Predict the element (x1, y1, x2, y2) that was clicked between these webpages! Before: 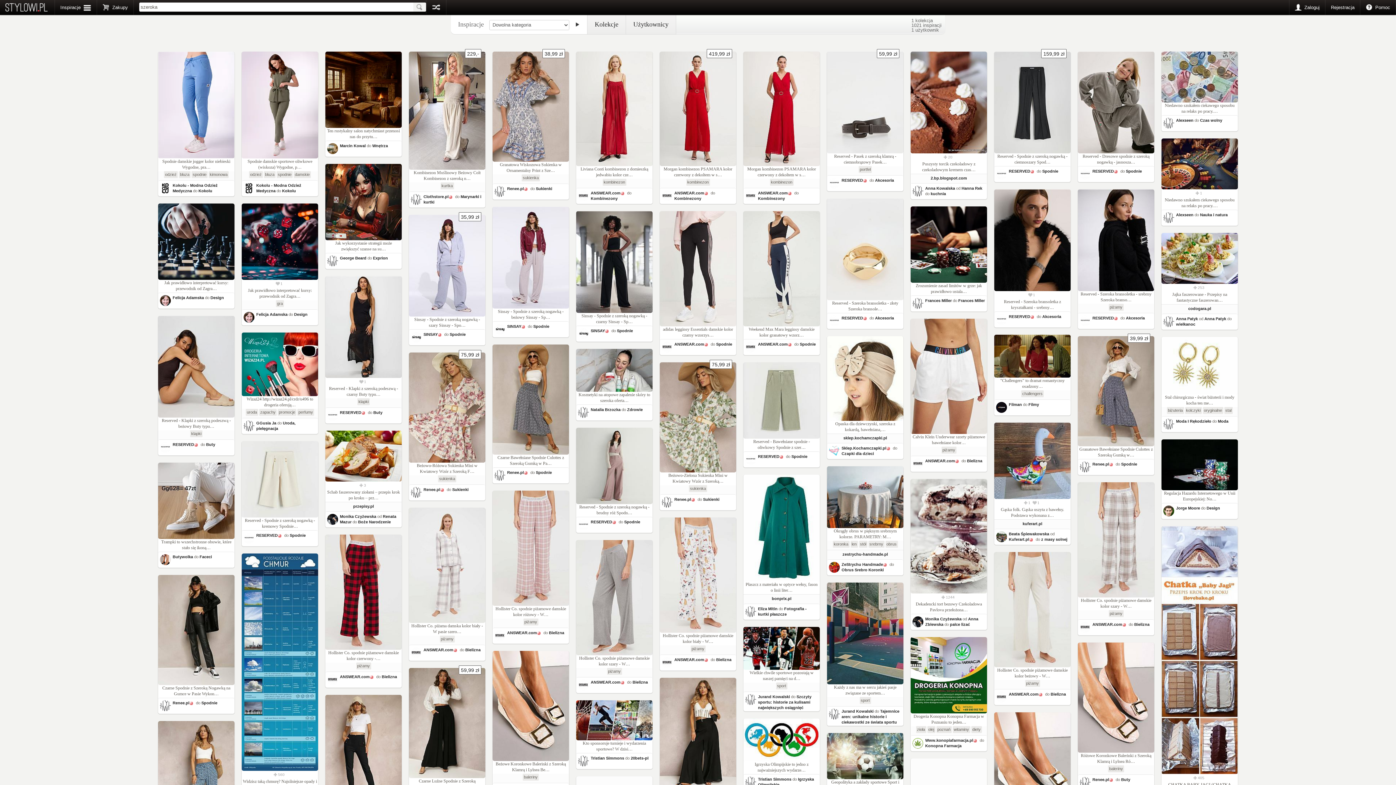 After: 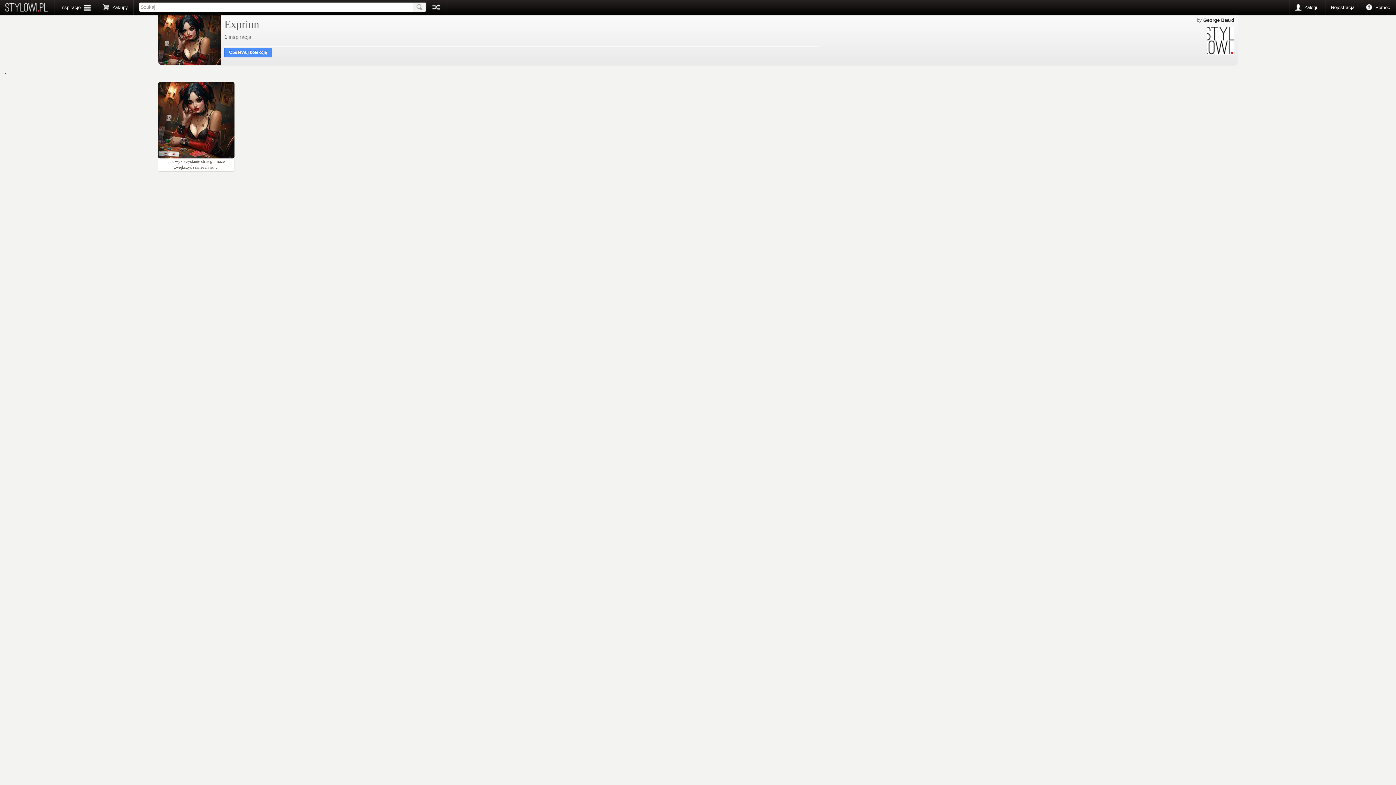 Action: label: Exprion bbox: (373, 256, 388, 260)